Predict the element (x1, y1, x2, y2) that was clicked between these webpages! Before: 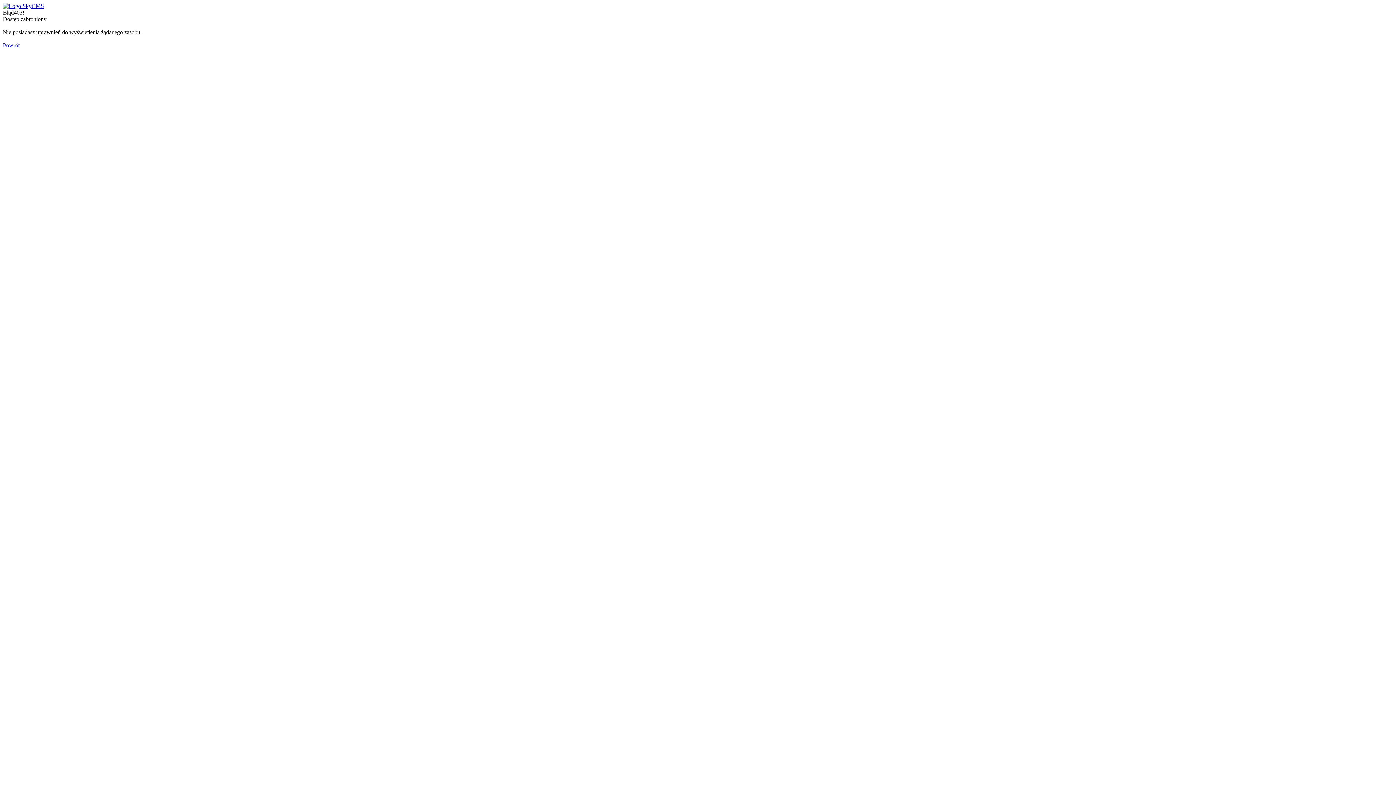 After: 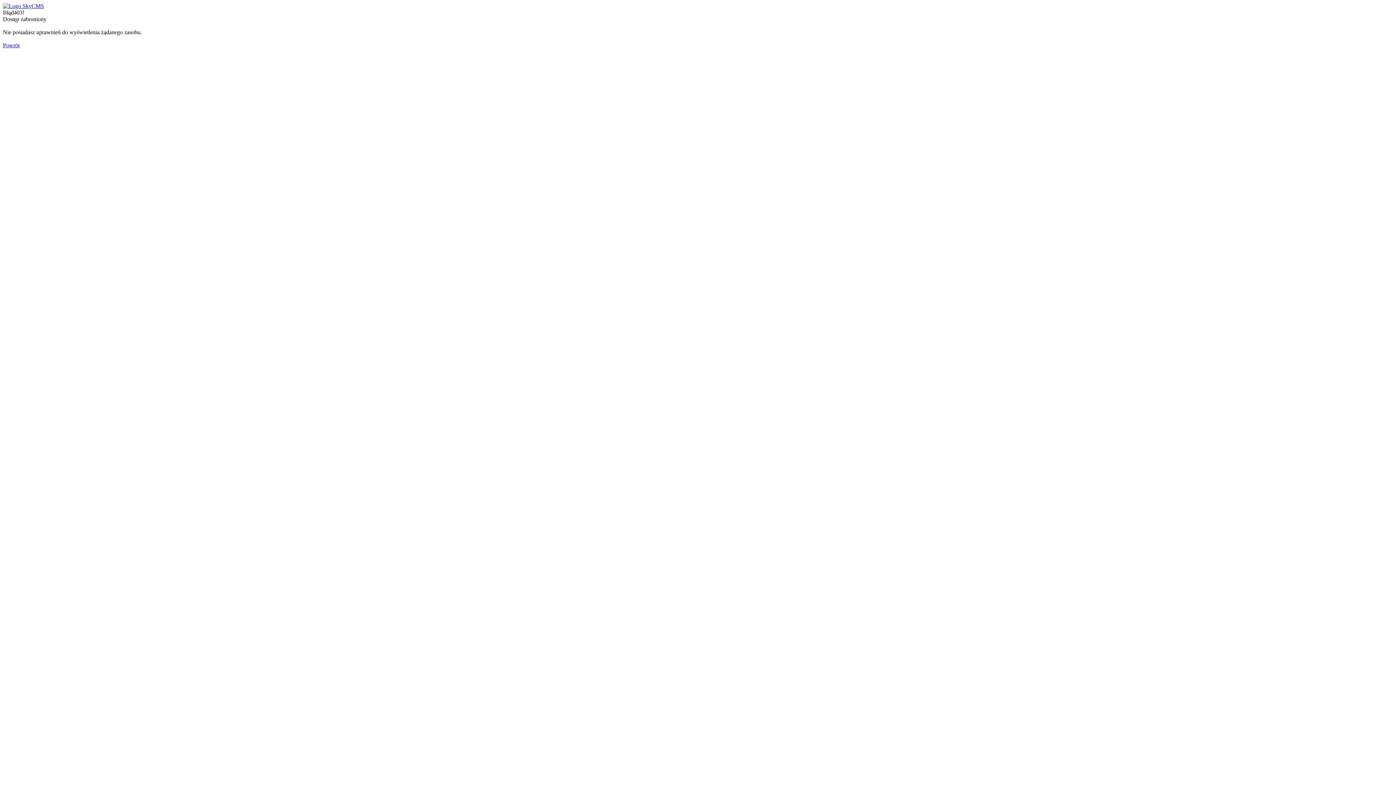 Action: bbox: (2, 2, 44, 9)